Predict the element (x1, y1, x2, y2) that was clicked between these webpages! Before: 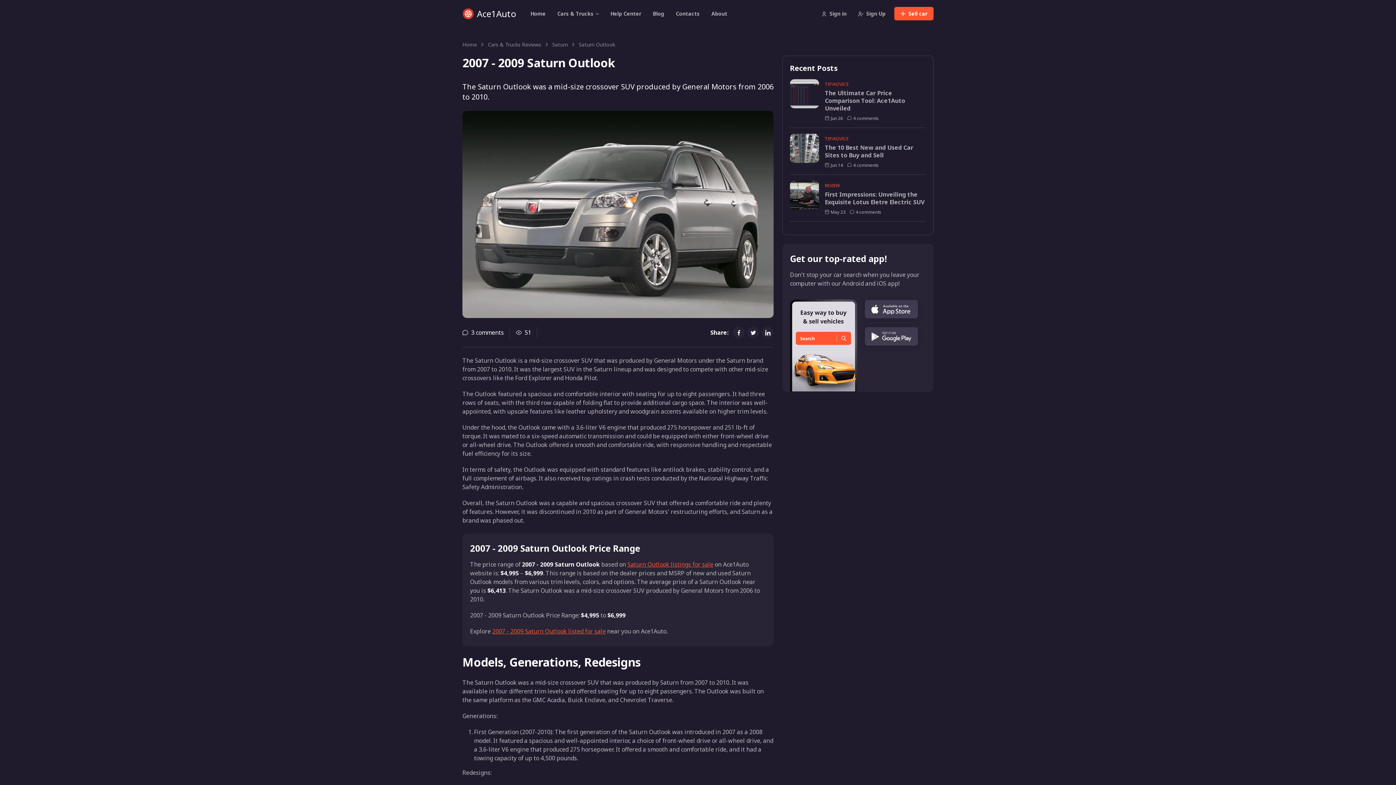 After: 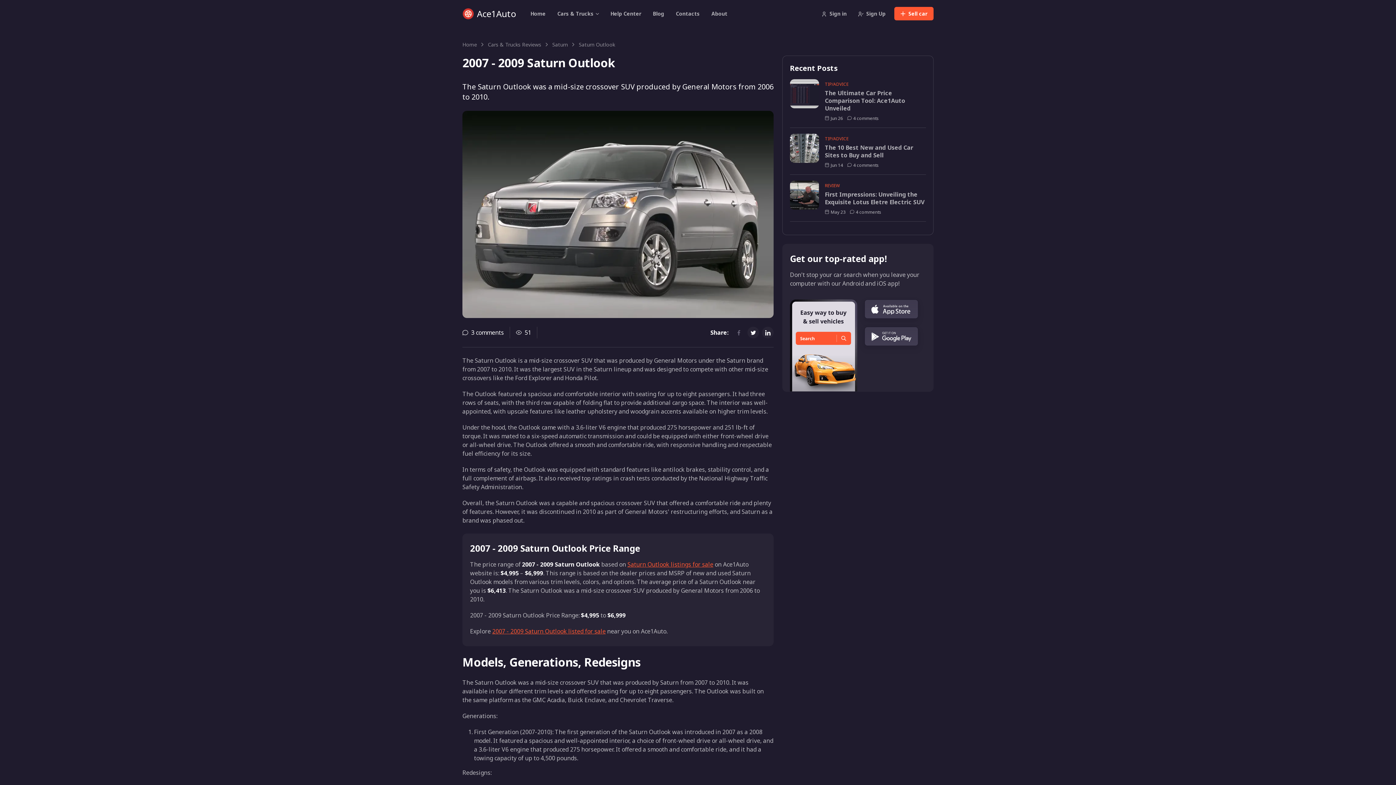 Action: bbox: (733, 326, 744, 338) label: Share with Facebook